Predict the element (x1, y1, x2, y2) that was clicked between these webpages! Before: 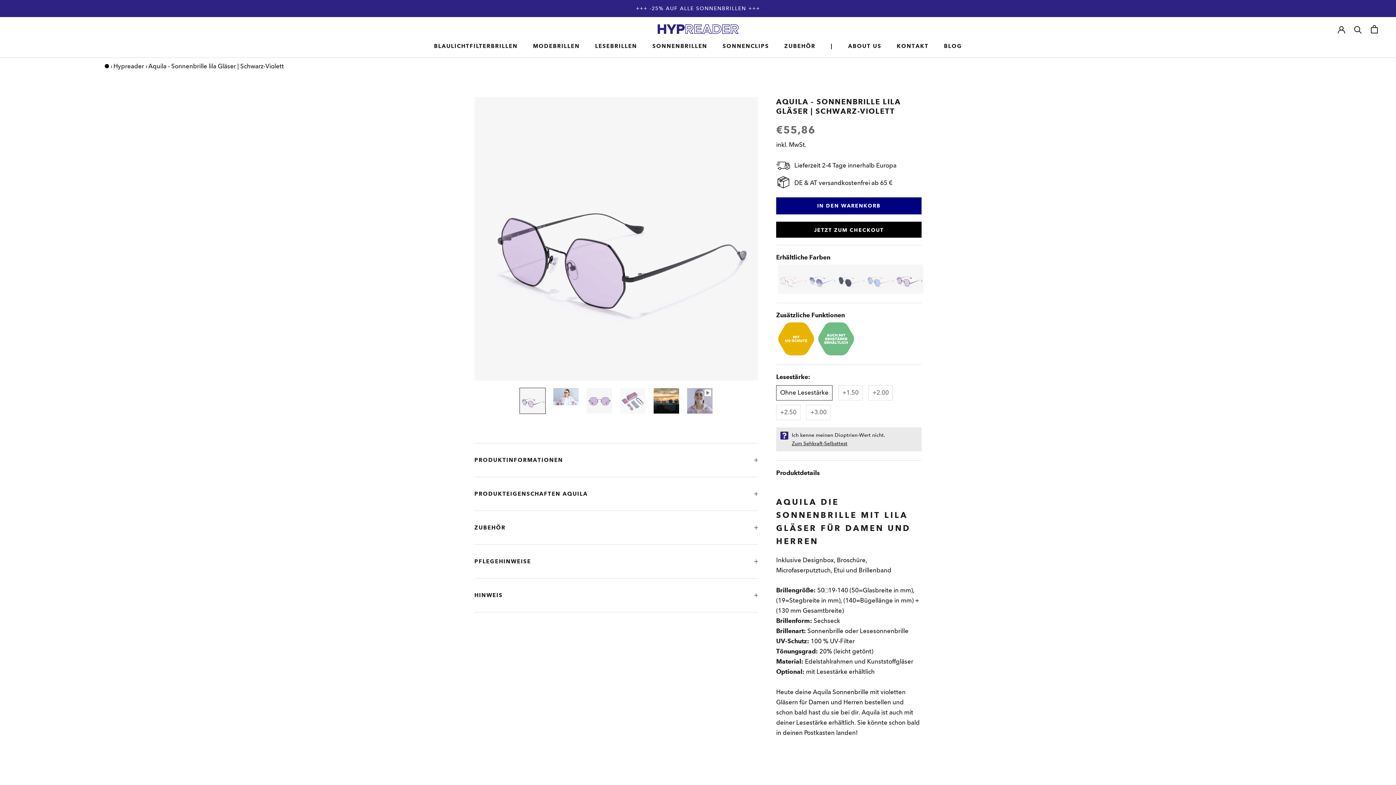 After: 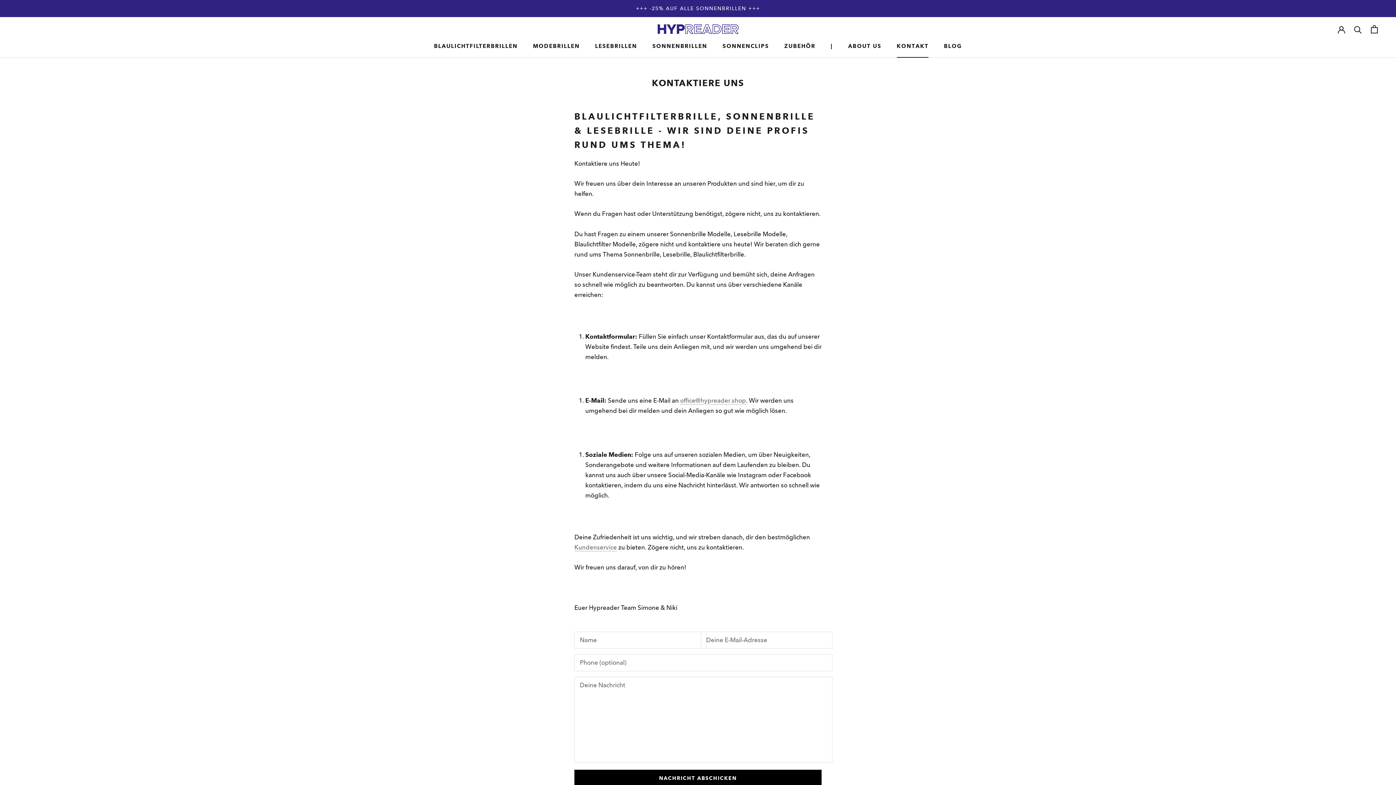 Action: bbox: (896, 42, 928, 49) label: KONTAKT
KONTAKT